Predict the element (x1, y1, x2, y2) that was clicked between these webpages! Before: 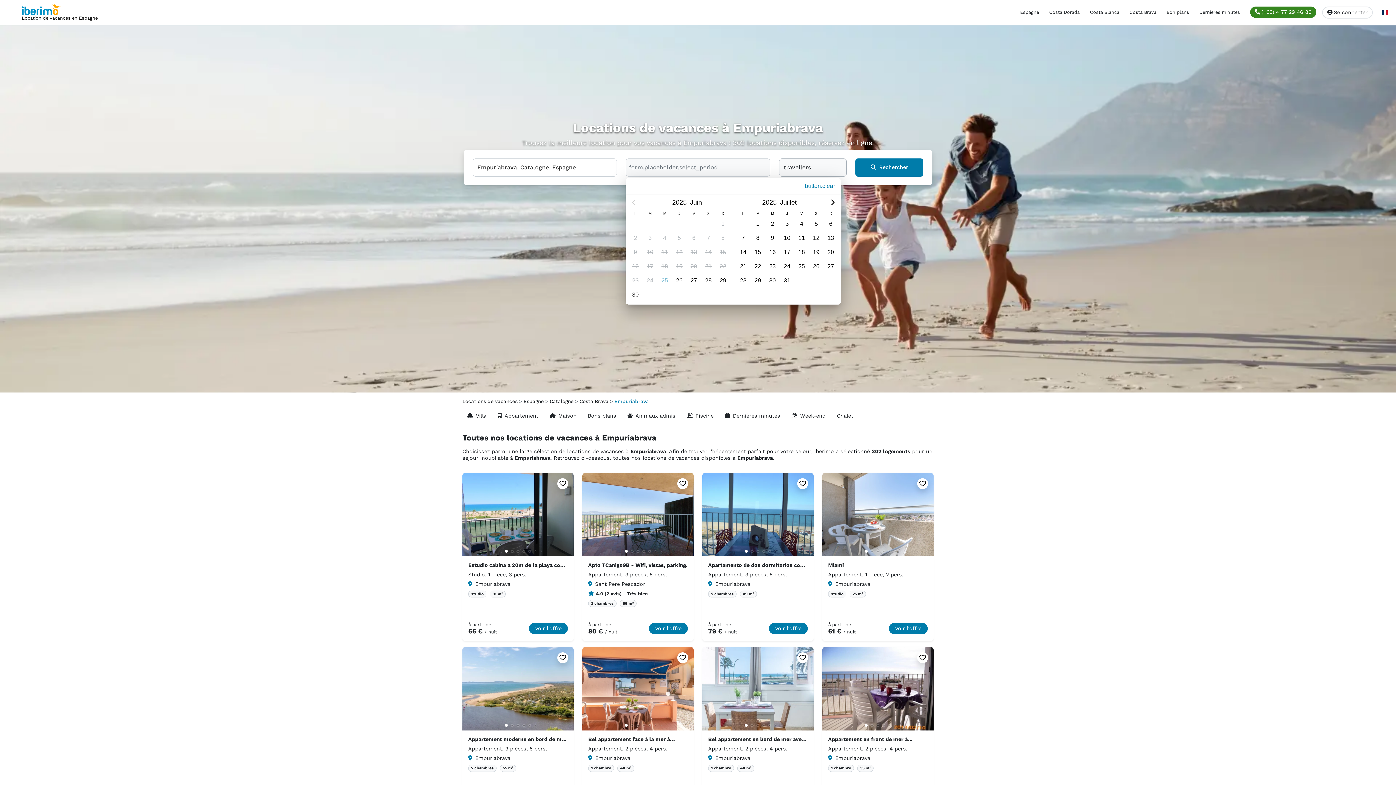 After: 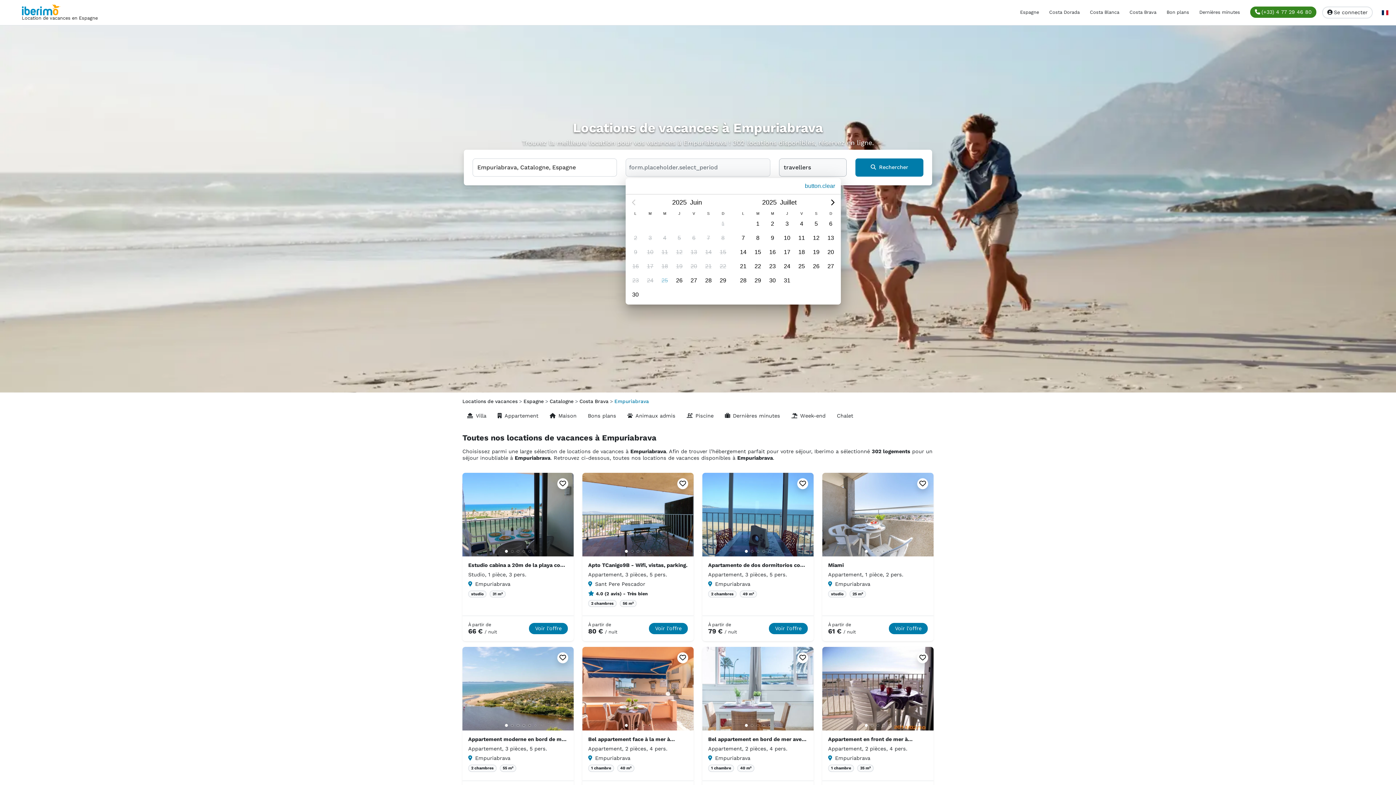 Action: bbox: (703, 246, 714, 257) label: Samedi, Juin 14, 2025